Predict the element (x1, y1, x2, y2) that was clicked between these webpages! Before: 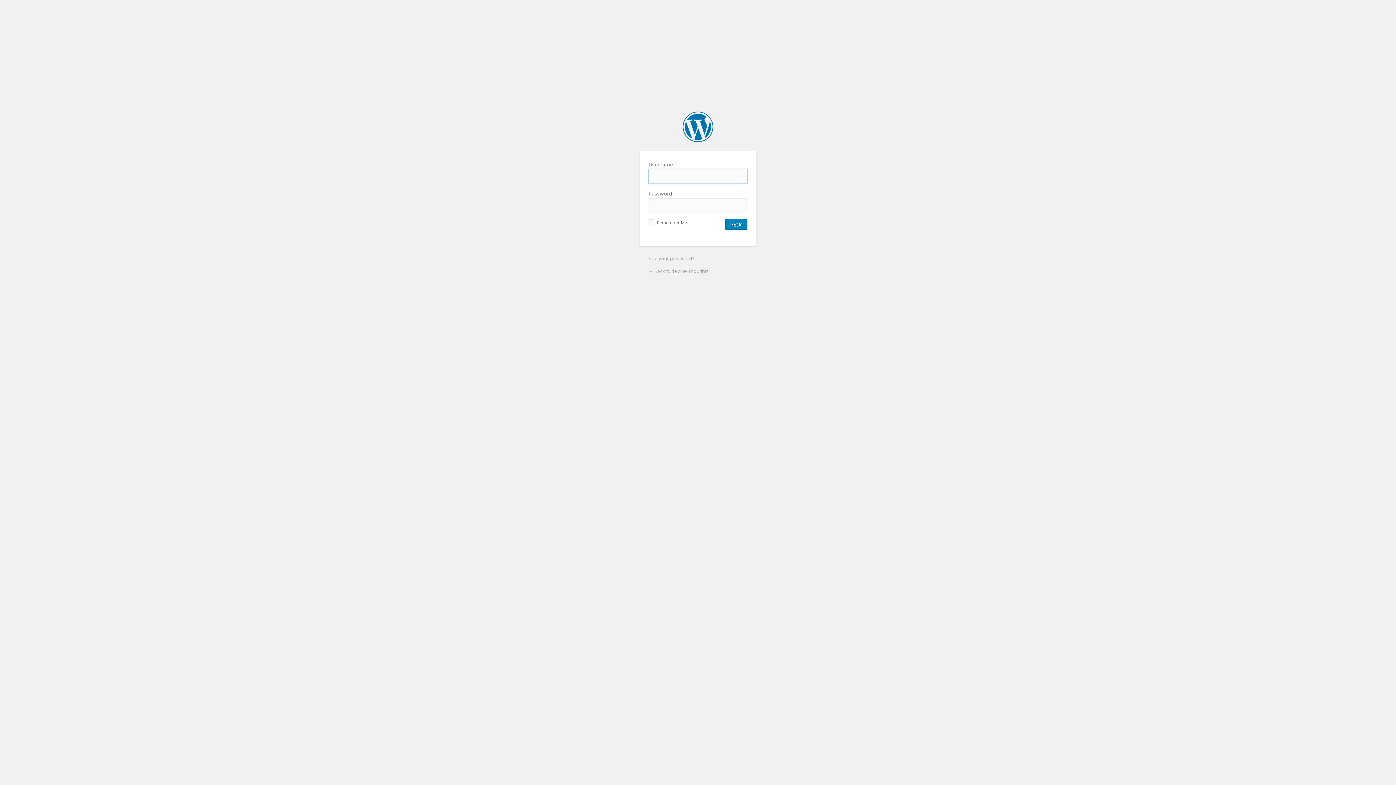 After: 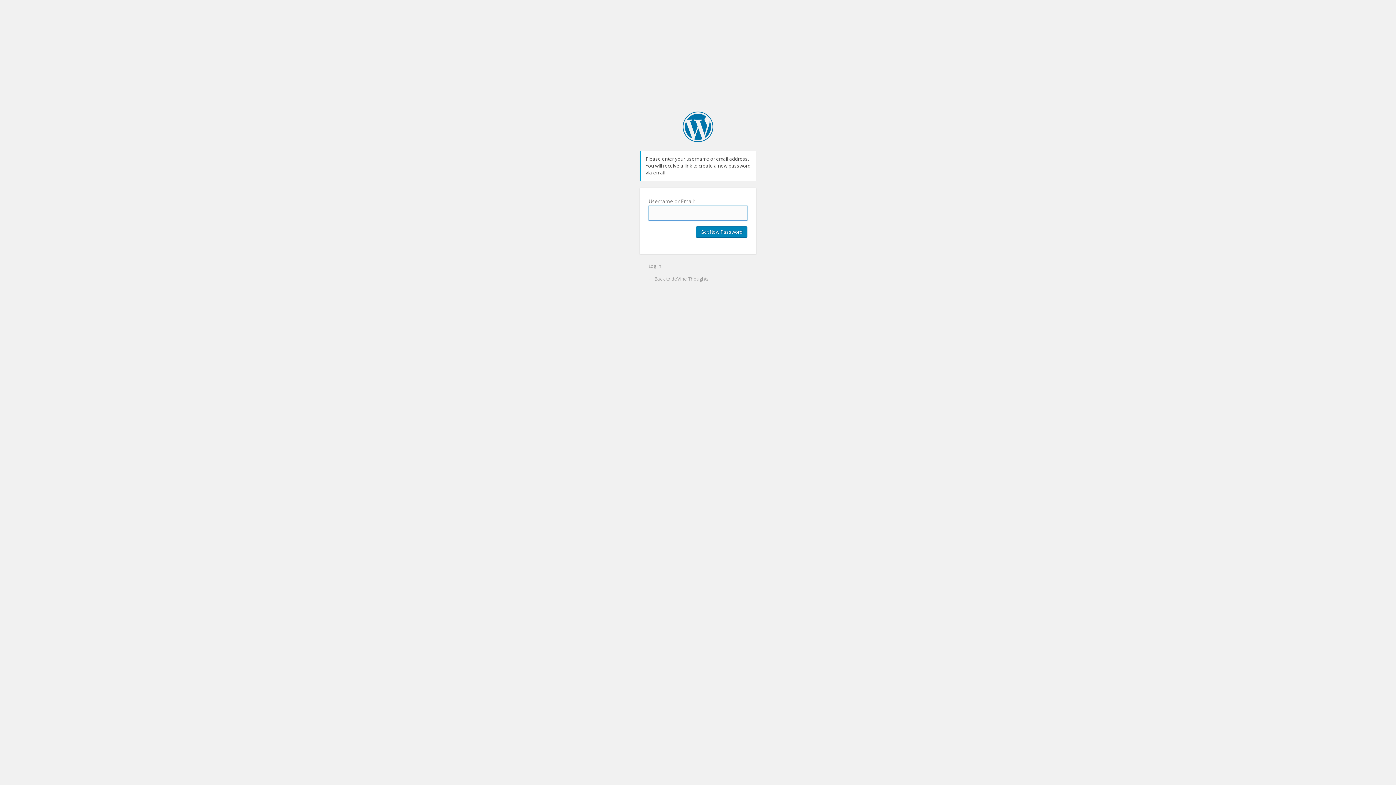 Action: label: Lost your password? bbox: (648, 255, 694, 261)